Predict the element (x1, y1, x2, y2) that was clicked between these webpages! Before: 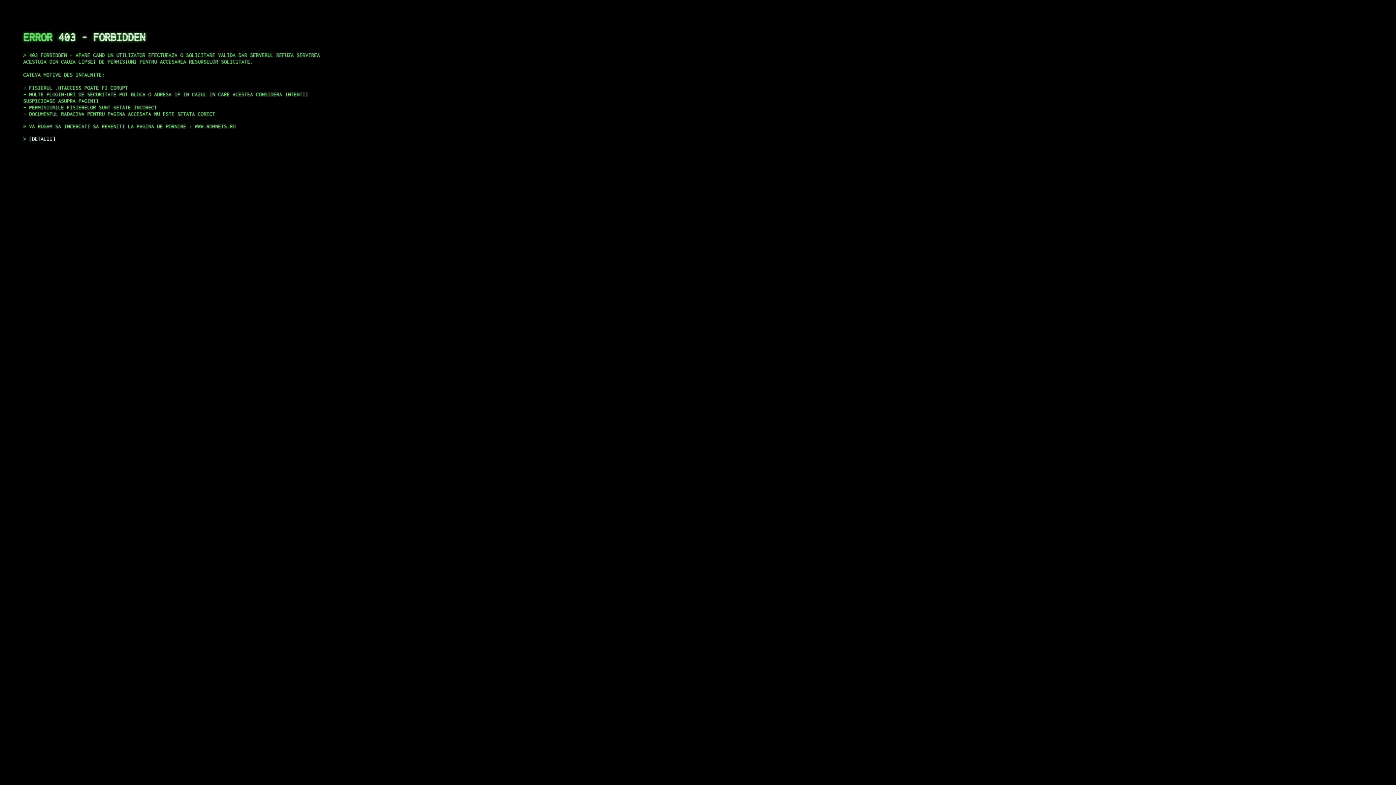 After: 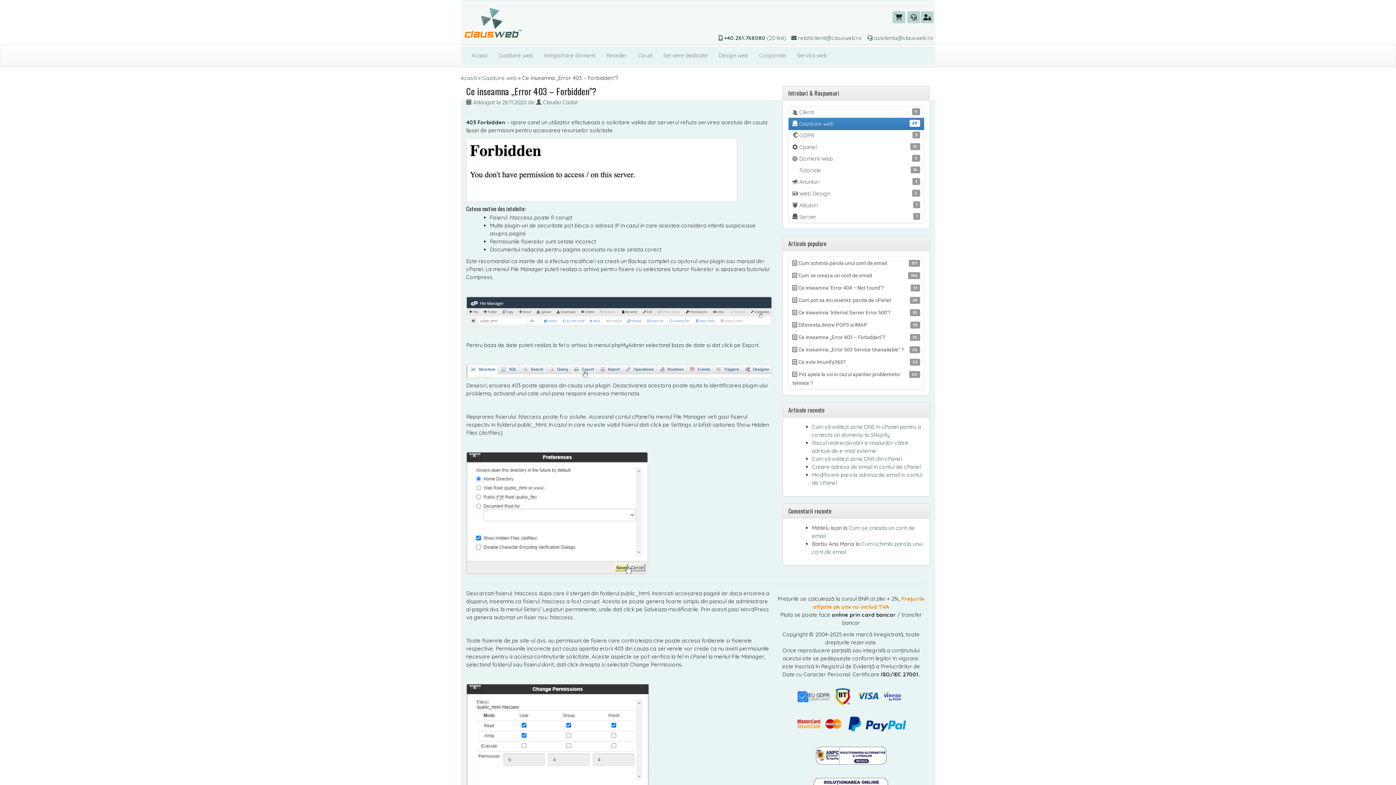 Action: label: DETALII bbox: (29, 135, 55, 141)